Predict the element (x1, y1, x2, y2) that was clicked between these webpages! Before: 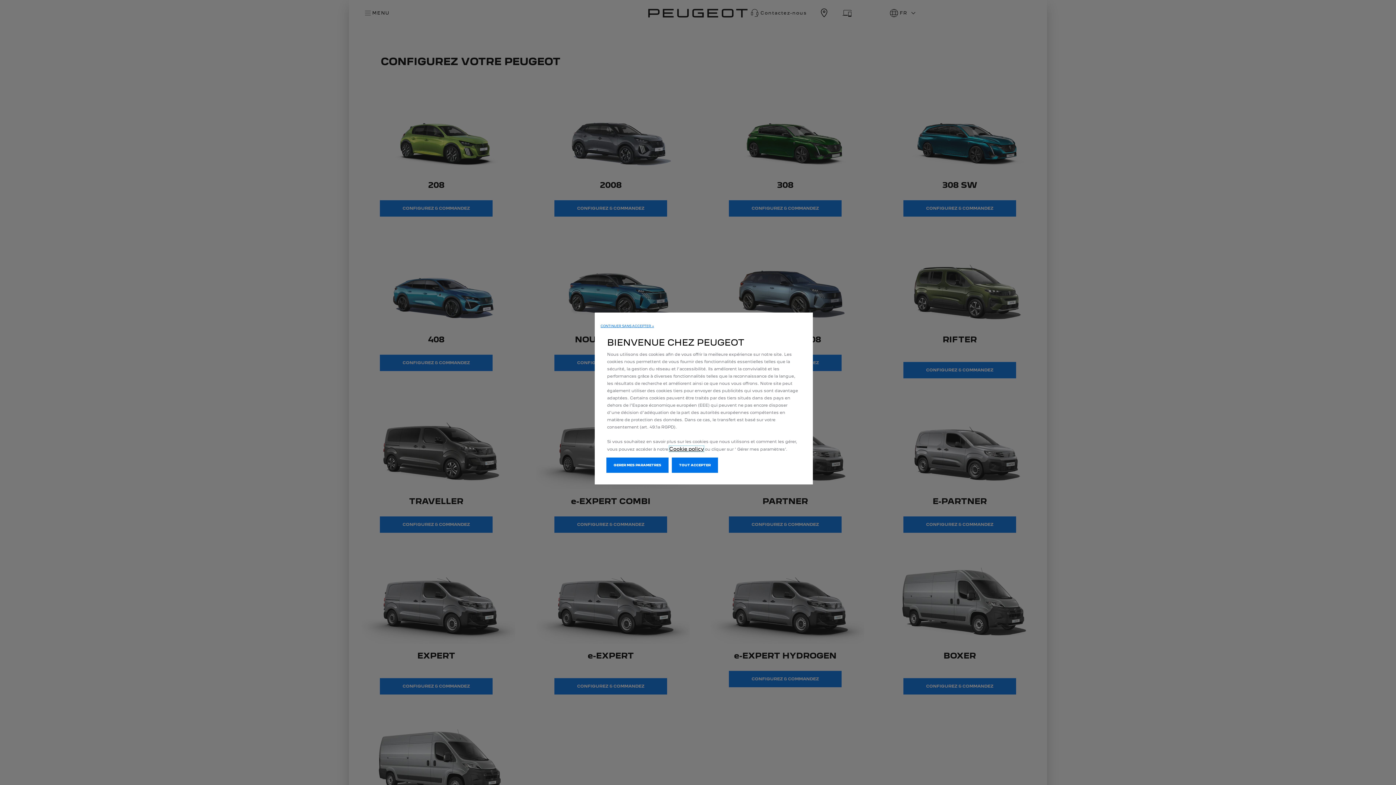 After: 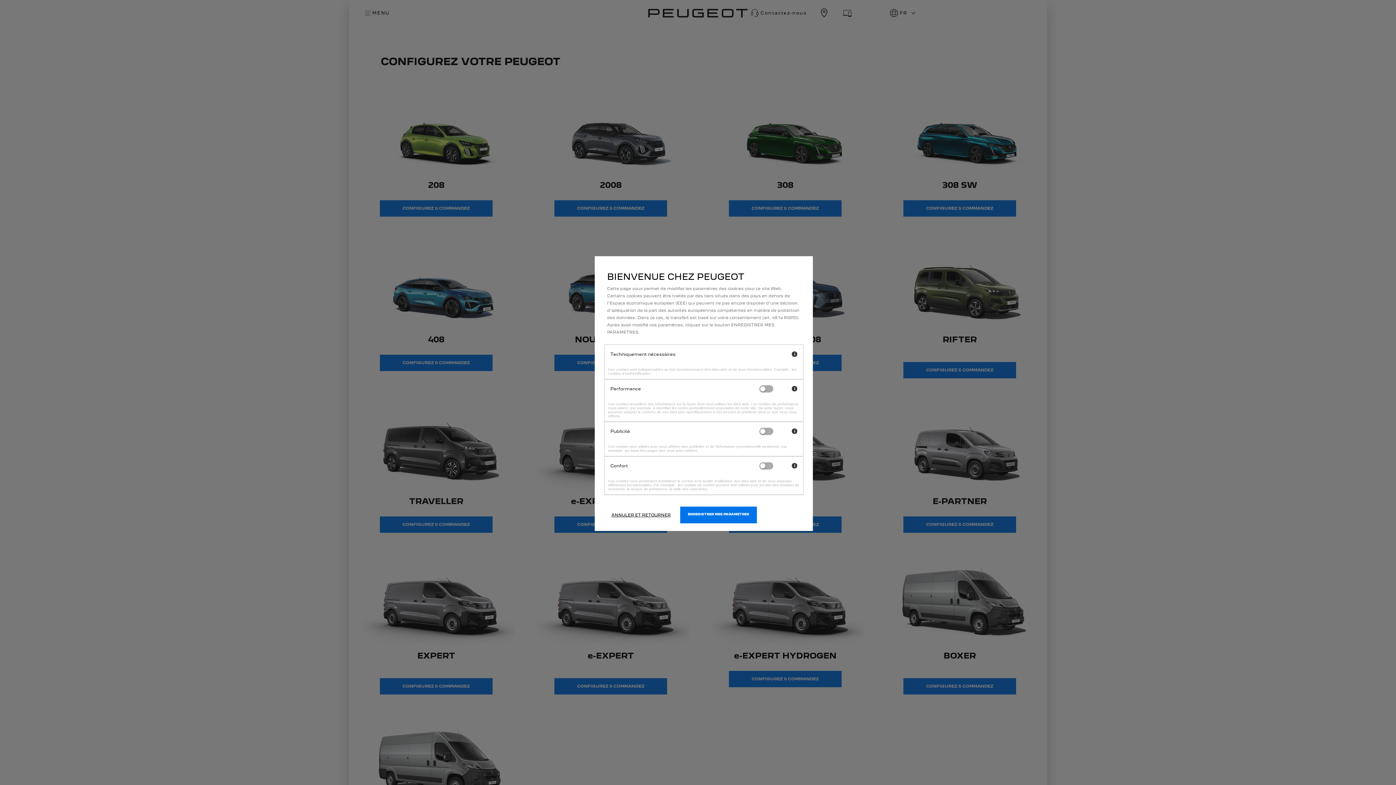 Action: label: GERER MES PARAMETRES bbox: (606, 457, 668, 473)